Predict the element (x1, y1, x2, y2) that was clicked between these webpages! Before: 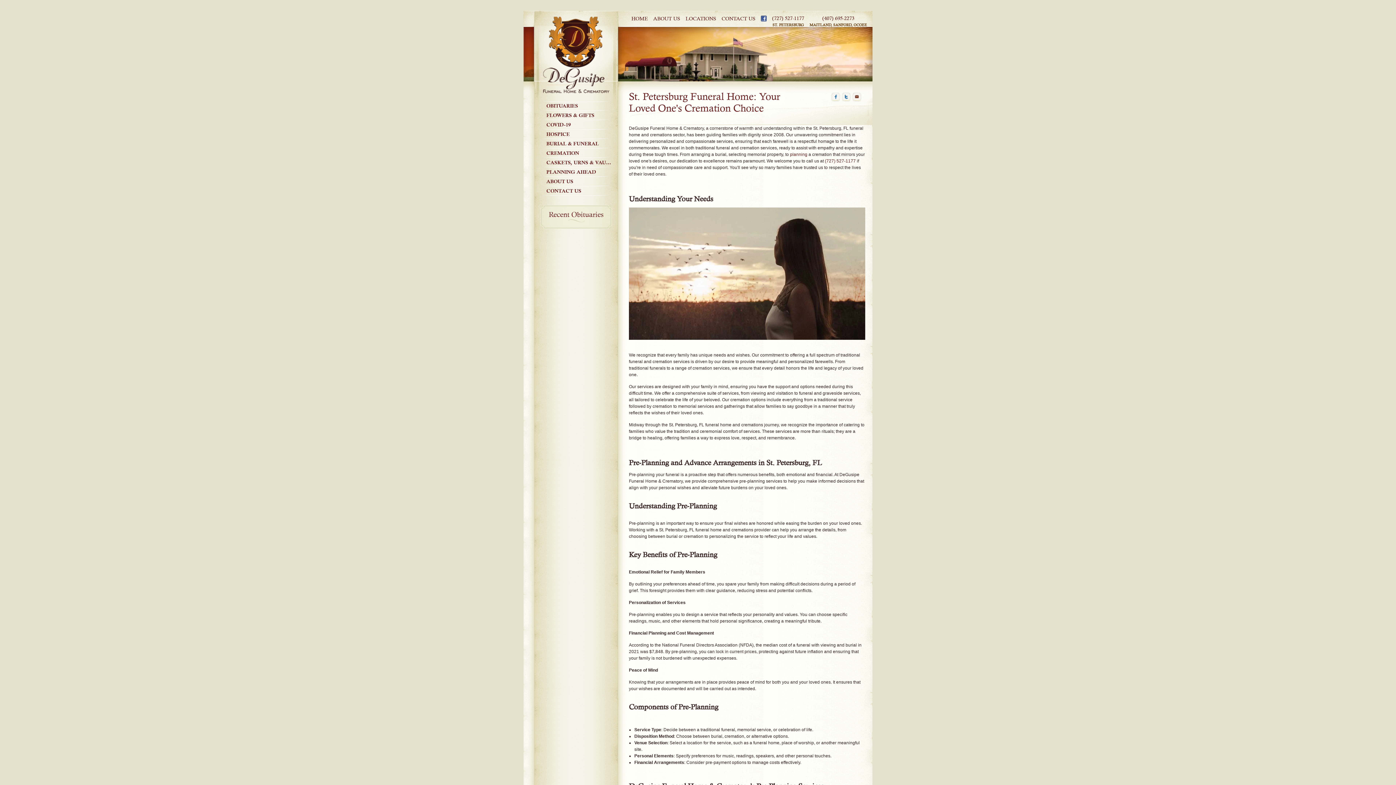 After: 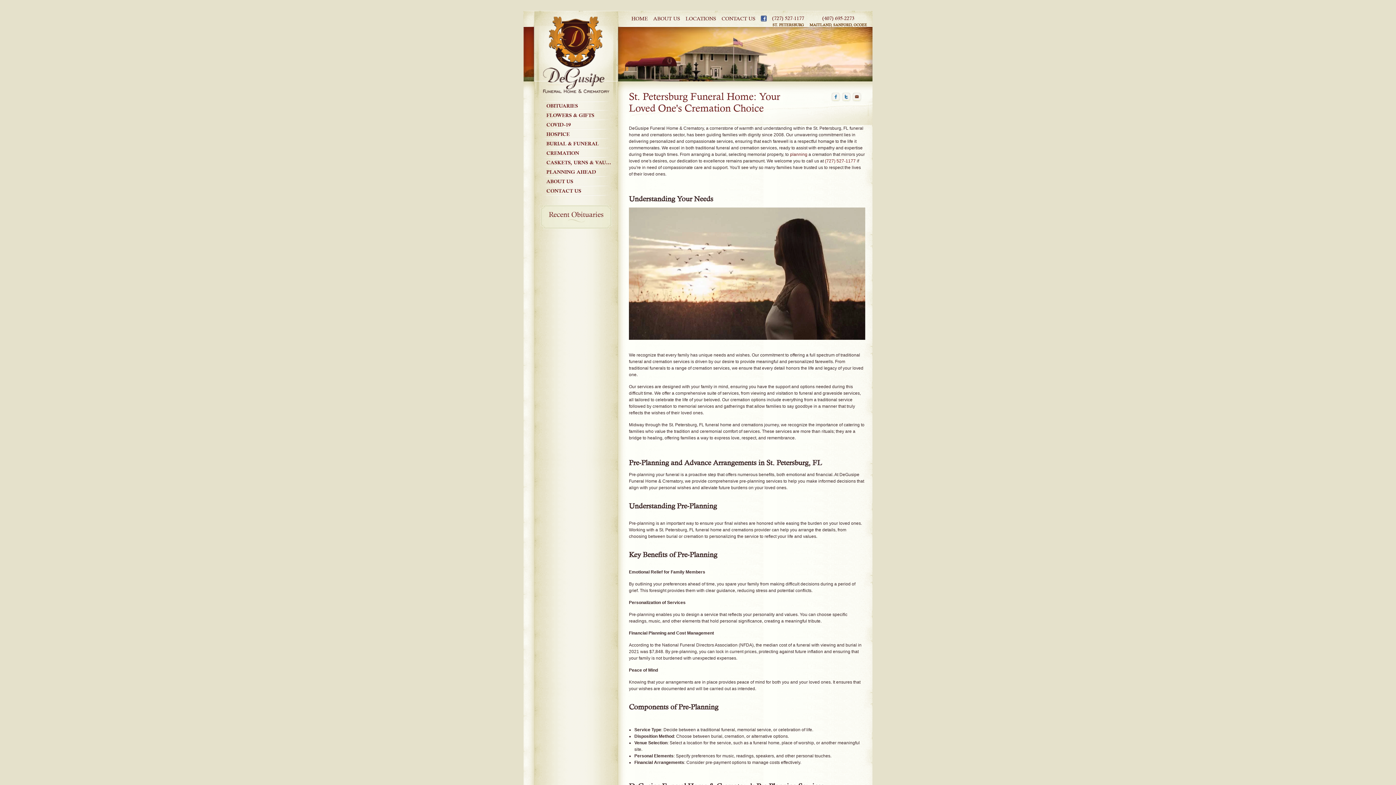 Action: bbox: (761, 15, 766, 21) label: FACEBOOK